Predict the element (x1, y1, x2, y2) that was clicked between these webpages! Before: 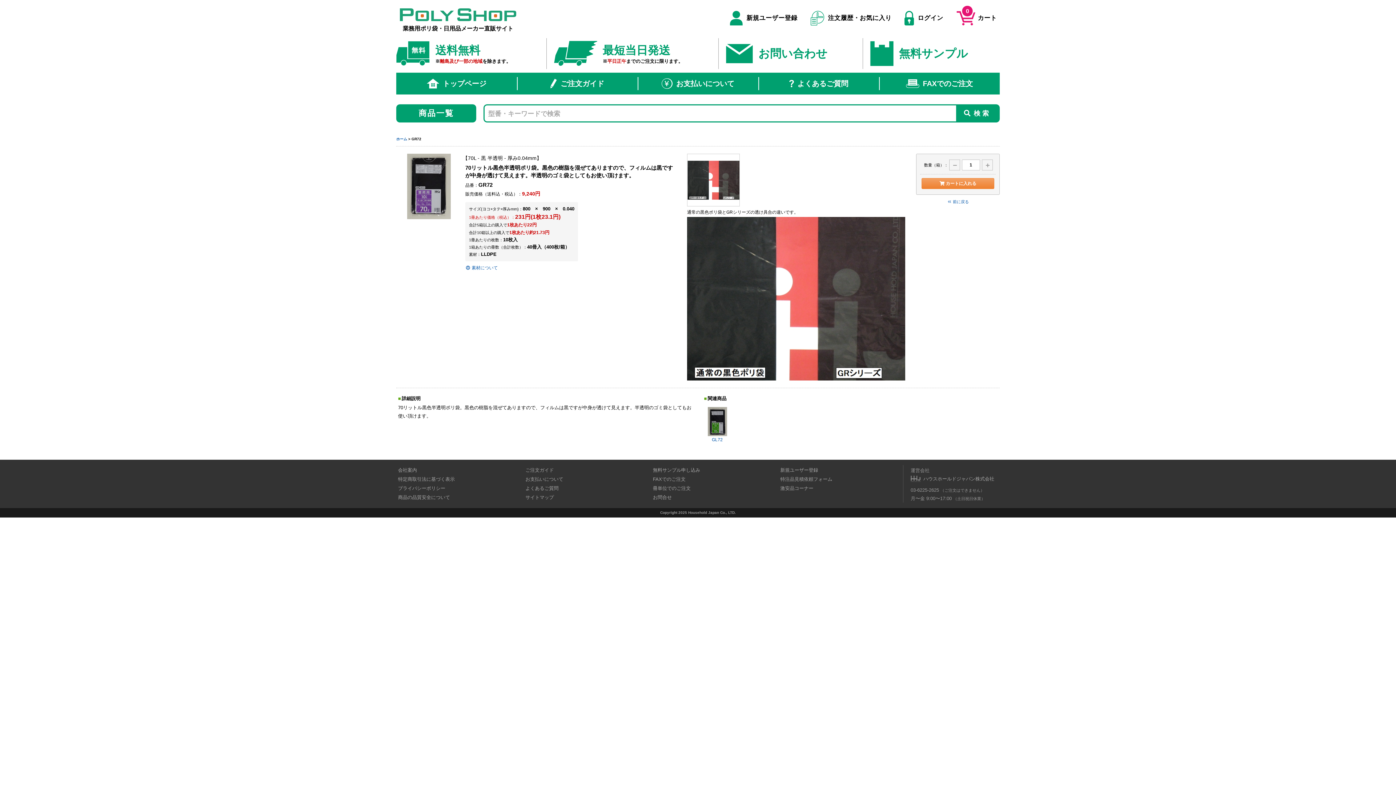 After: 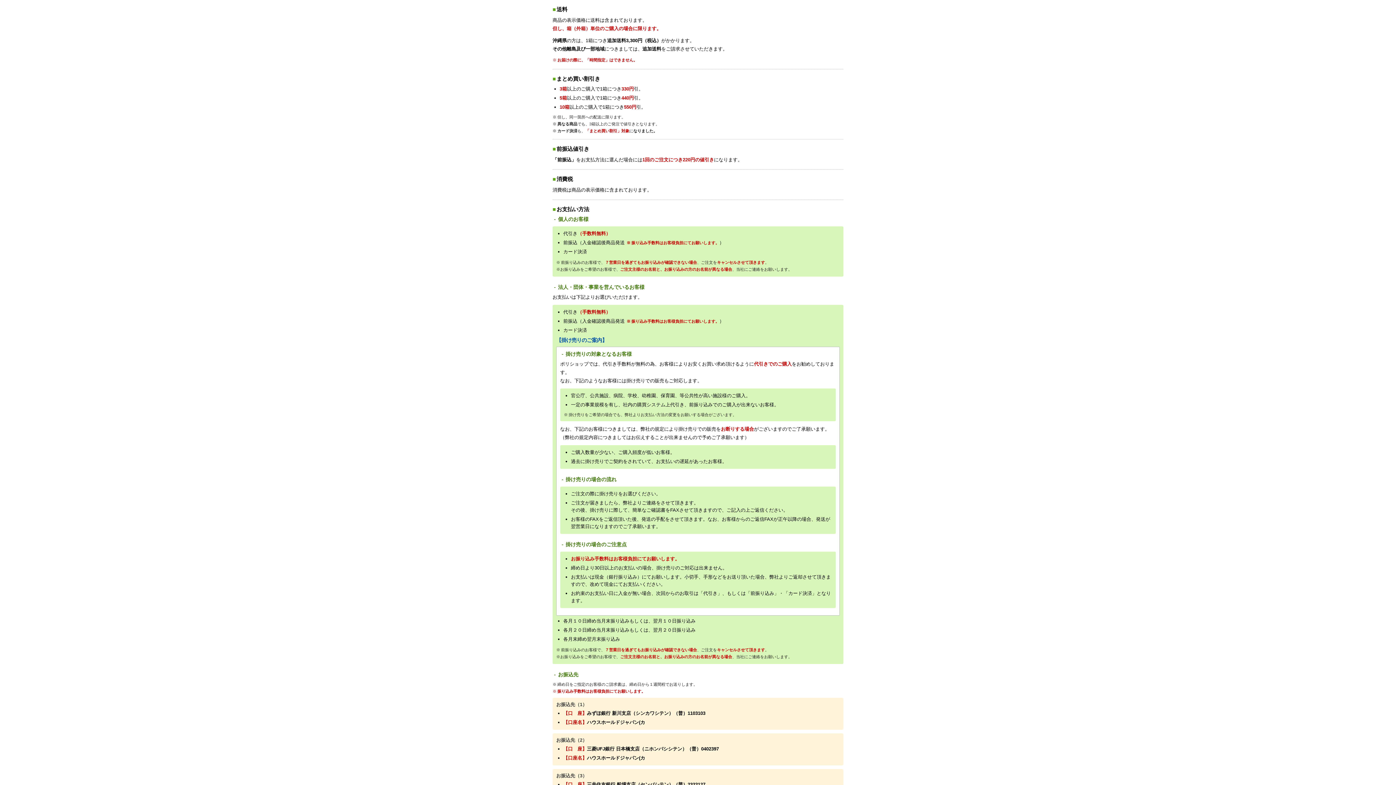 Action: label: 送料無料

※離島及び一部の地域を除きます。 bbox: (396, 38, 542, 69)